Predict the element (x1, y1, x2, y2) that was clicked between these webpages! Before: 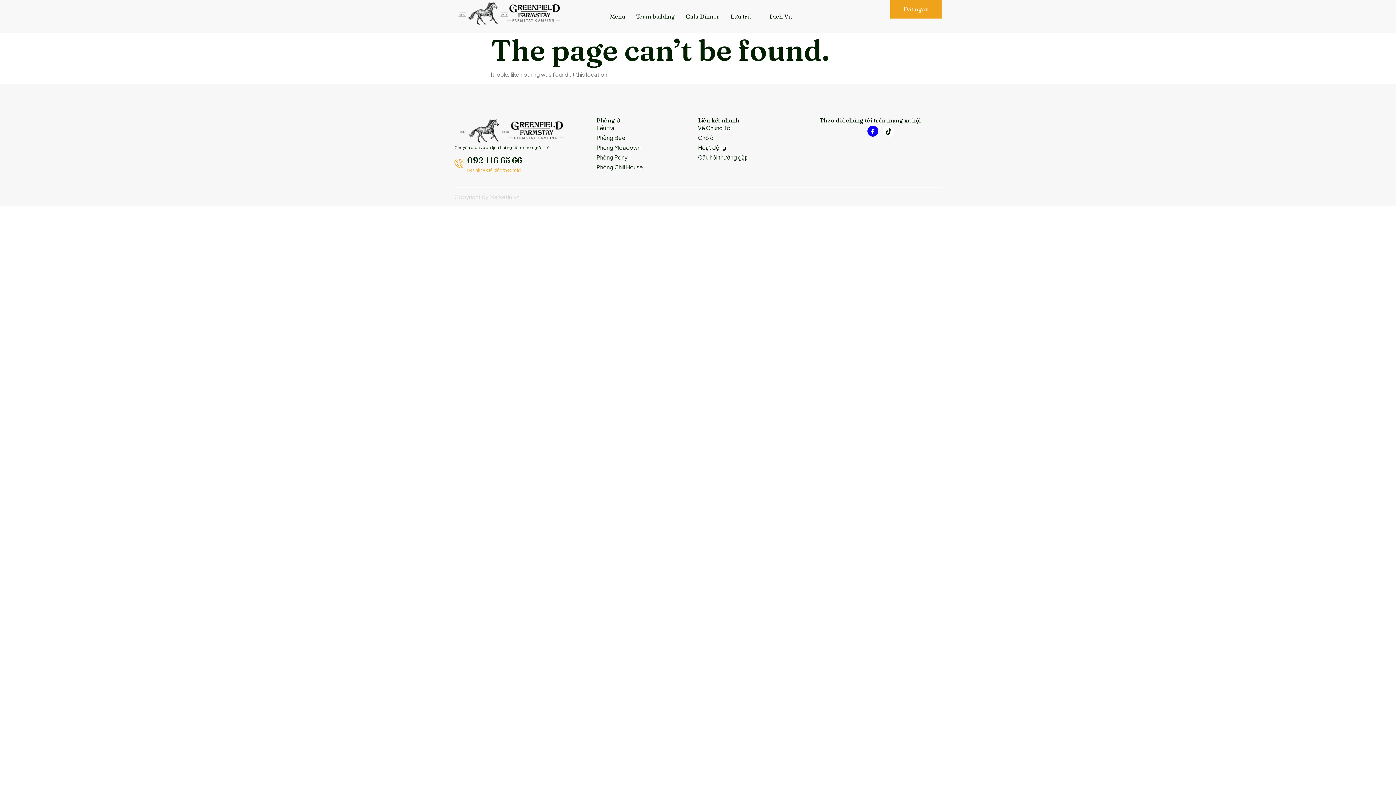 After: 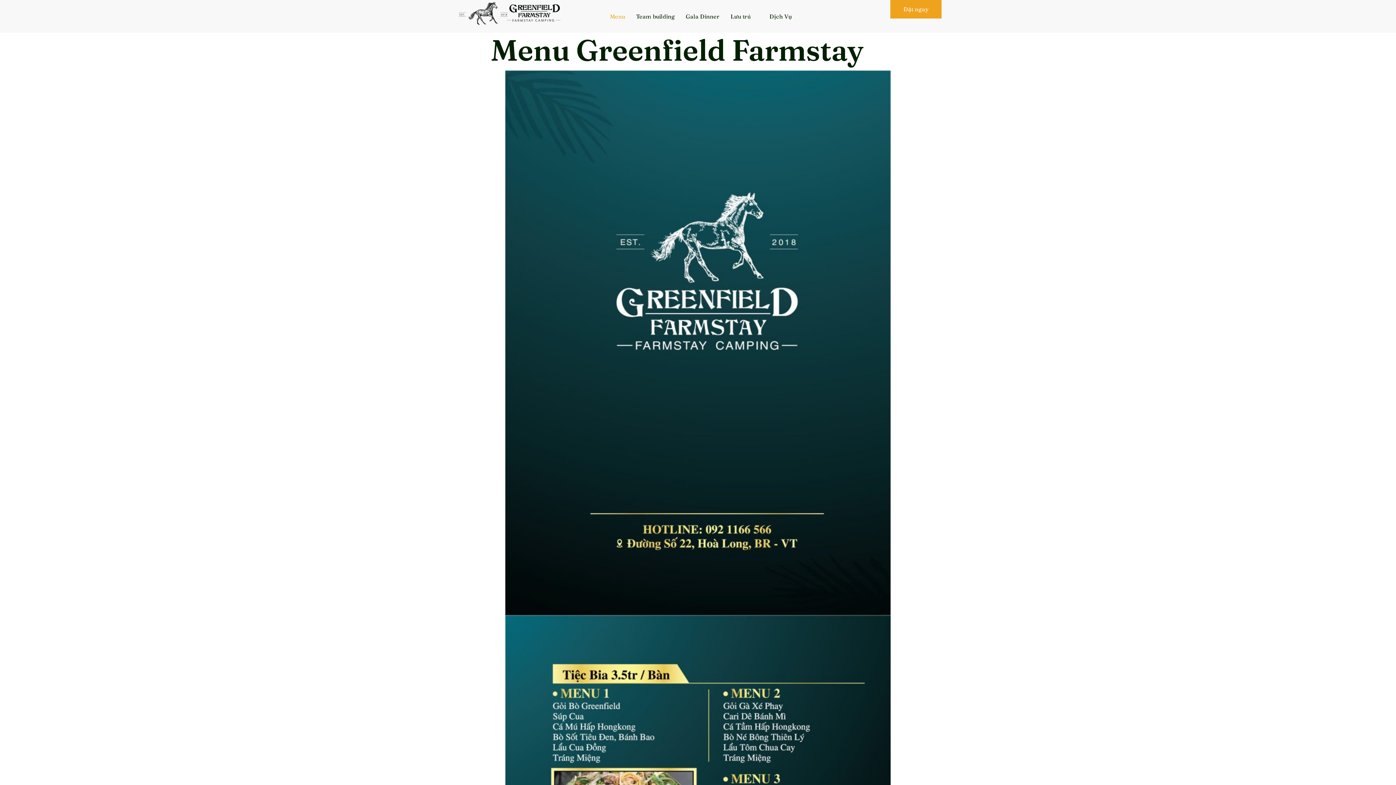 Action: label: Menu bbox: (604, 0, 630, 32)